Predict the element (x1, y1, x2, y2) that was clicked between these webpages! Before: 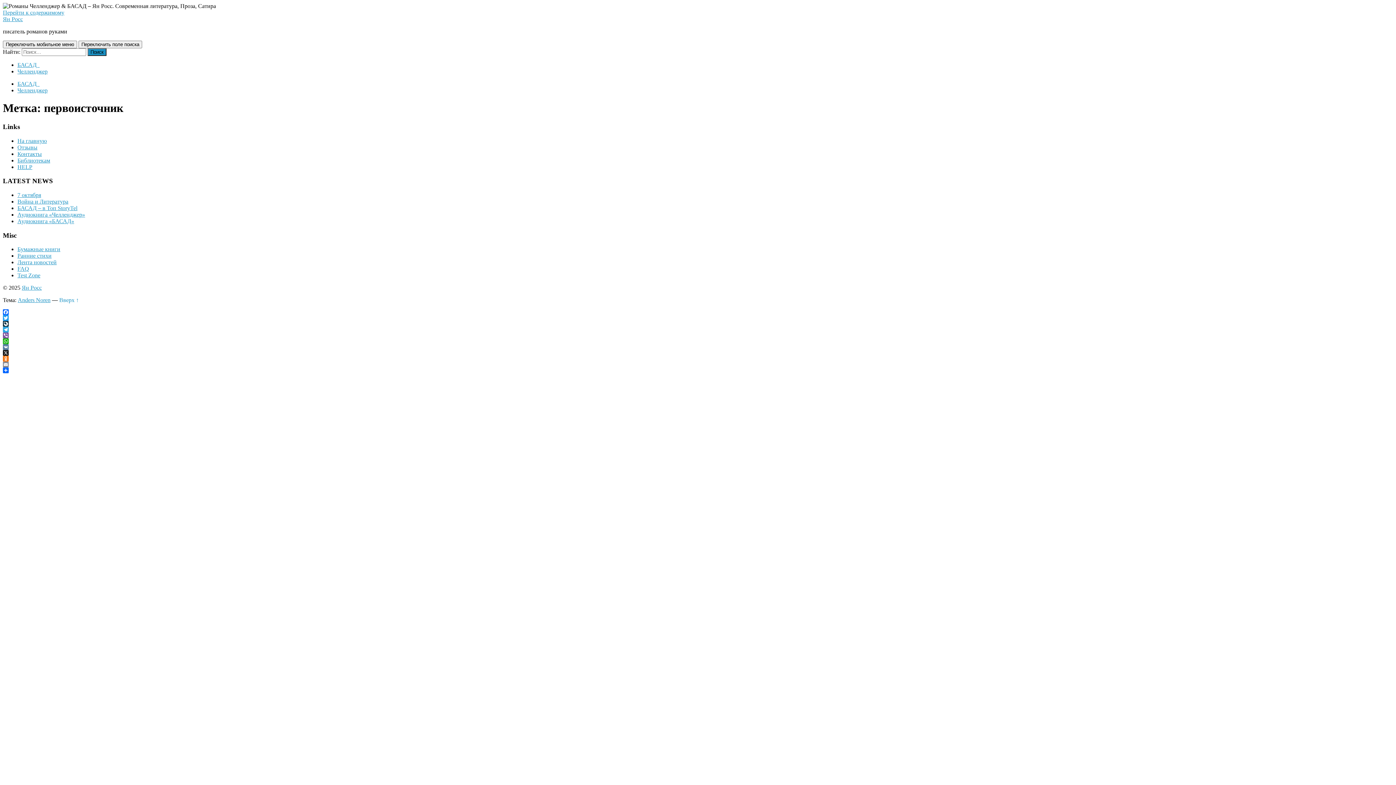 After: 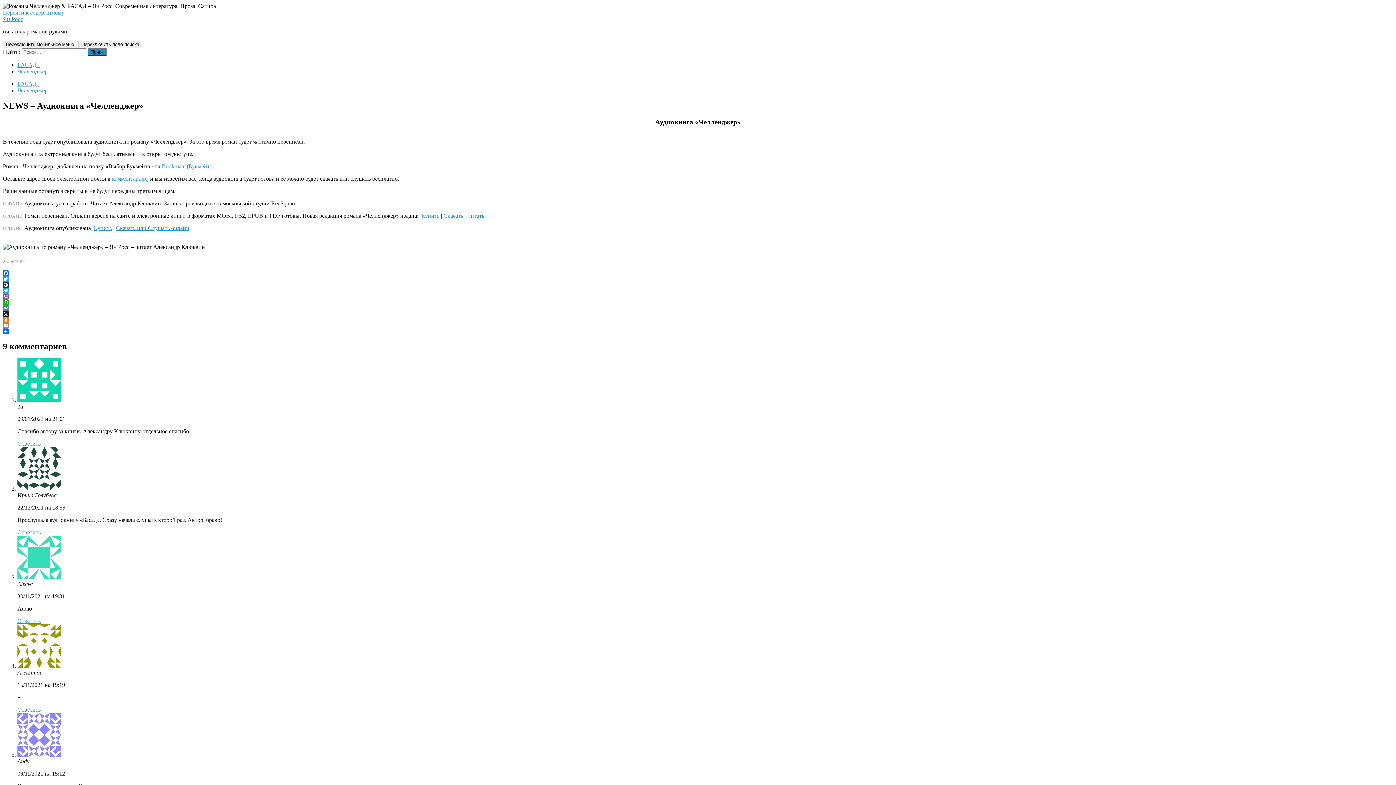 Action: bbox: (17, 211, 85, 217) label: Аудиокнига «Челленджер»